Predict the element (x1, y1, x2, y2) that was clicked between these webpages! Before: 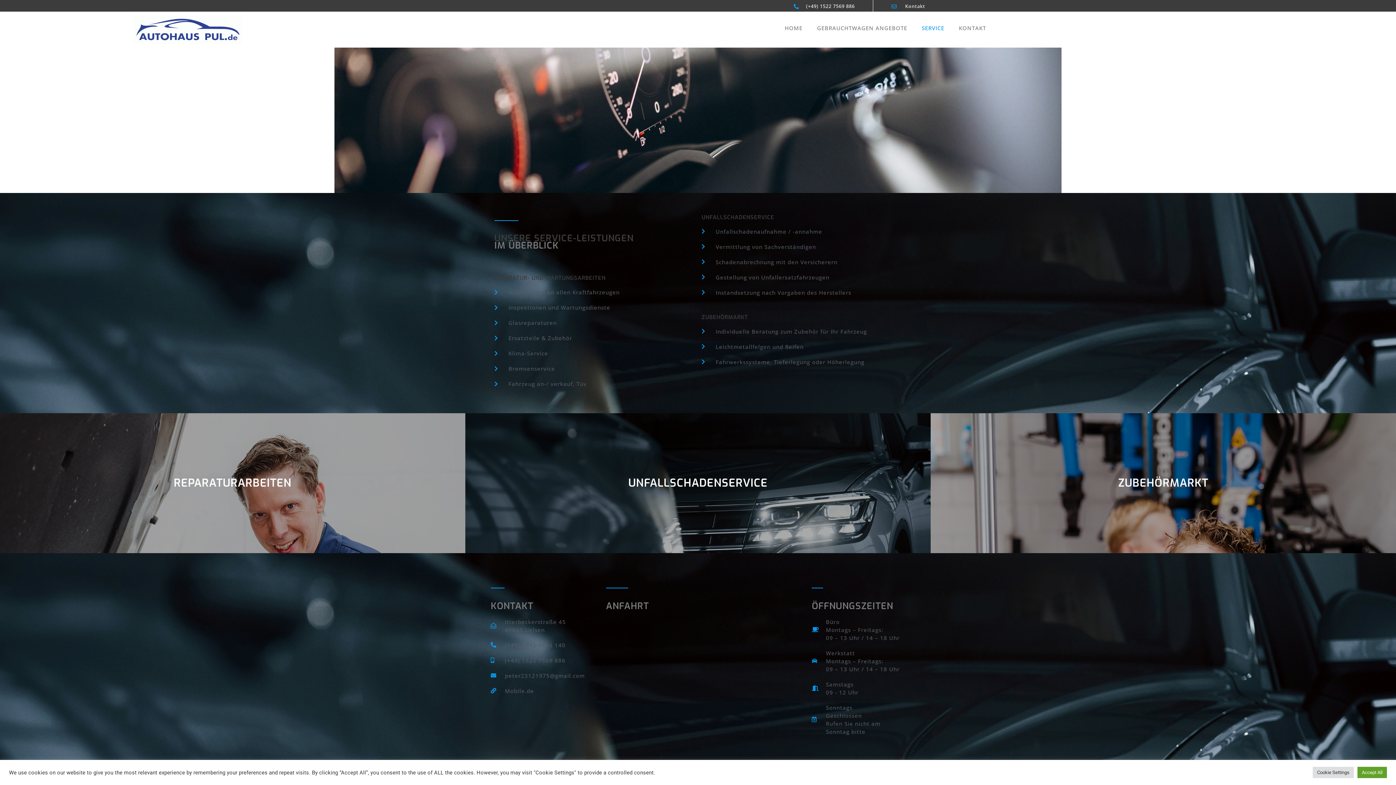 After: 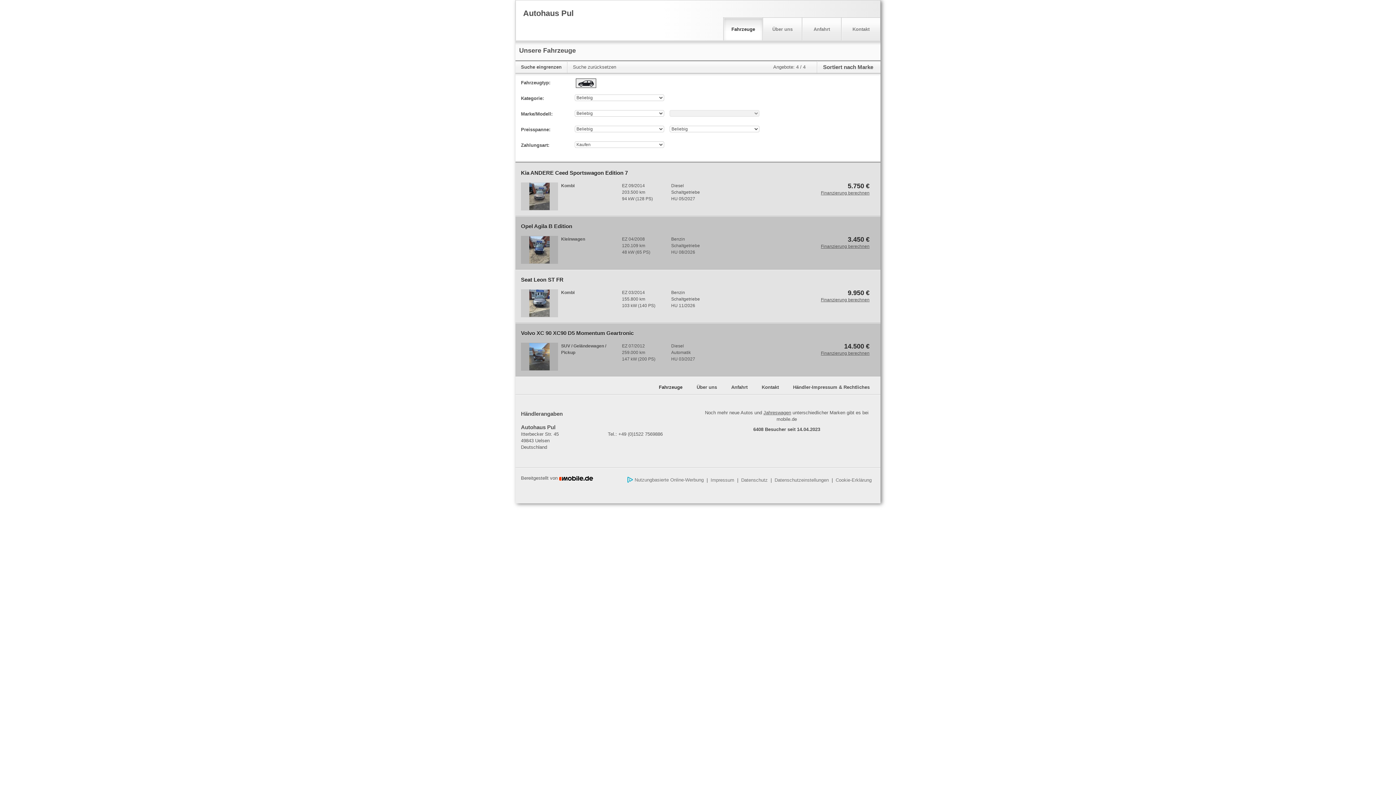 Action: label: Mobile.de bbox: (490, 687, 606, 695)